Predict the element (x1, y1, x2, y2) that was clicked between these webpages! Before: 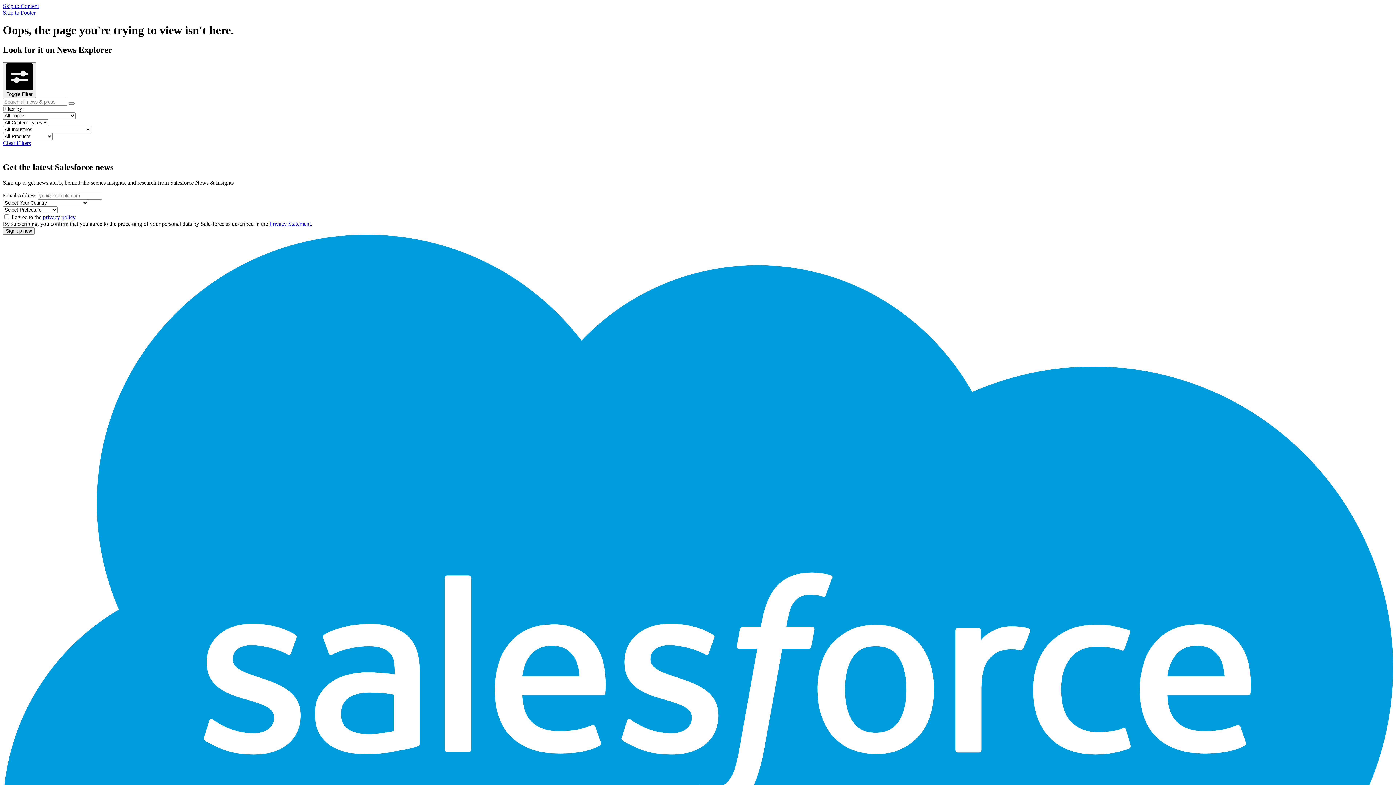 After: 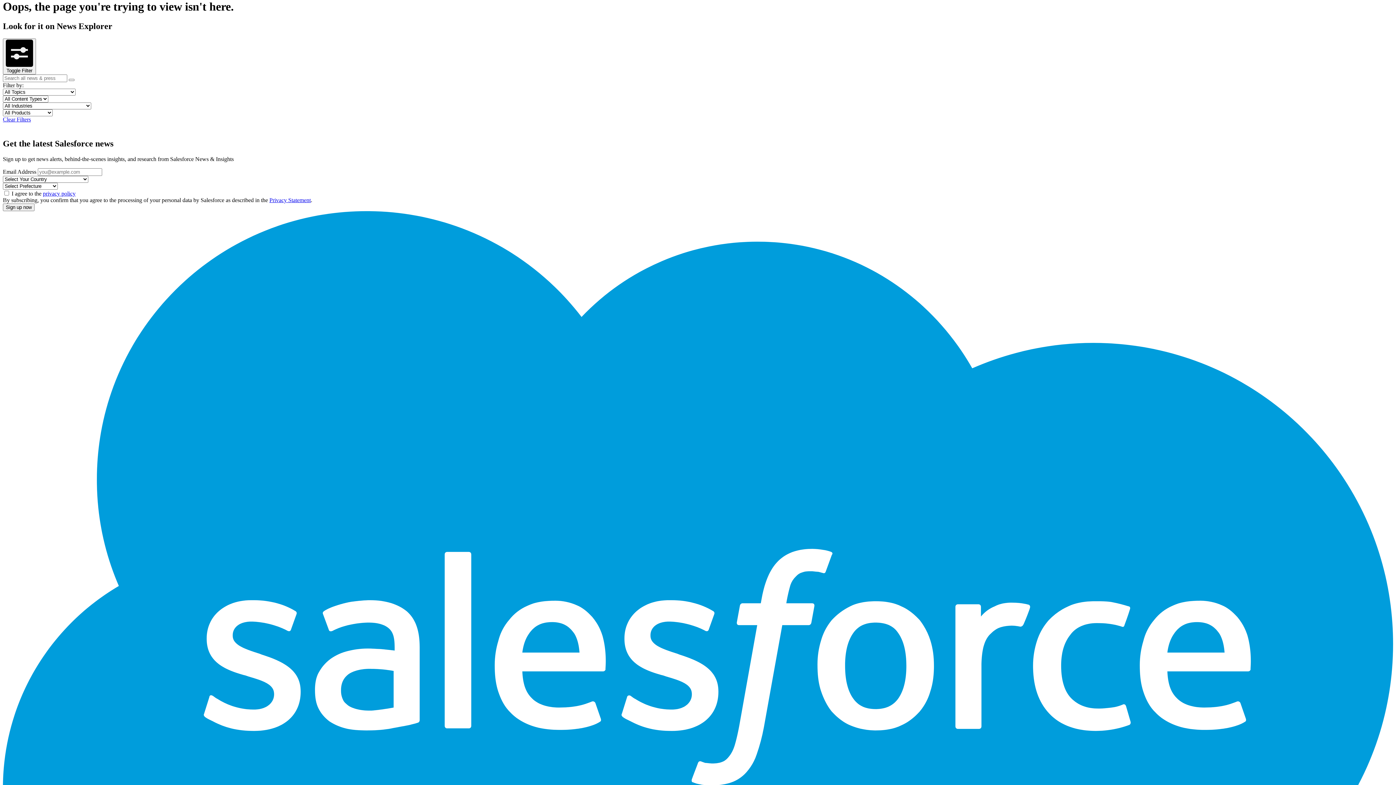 Action: bbox: (2, 2, 1393, 9) label: Skip to Content